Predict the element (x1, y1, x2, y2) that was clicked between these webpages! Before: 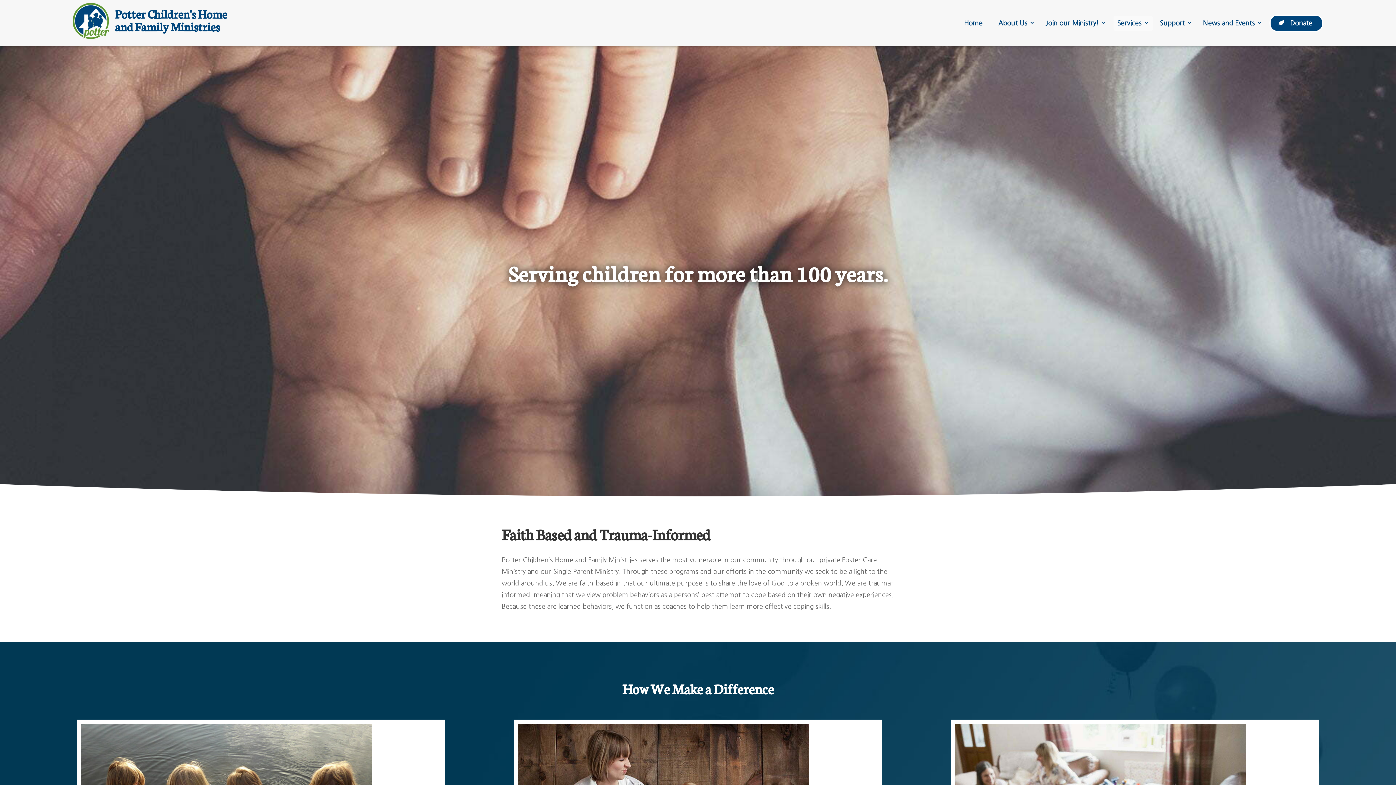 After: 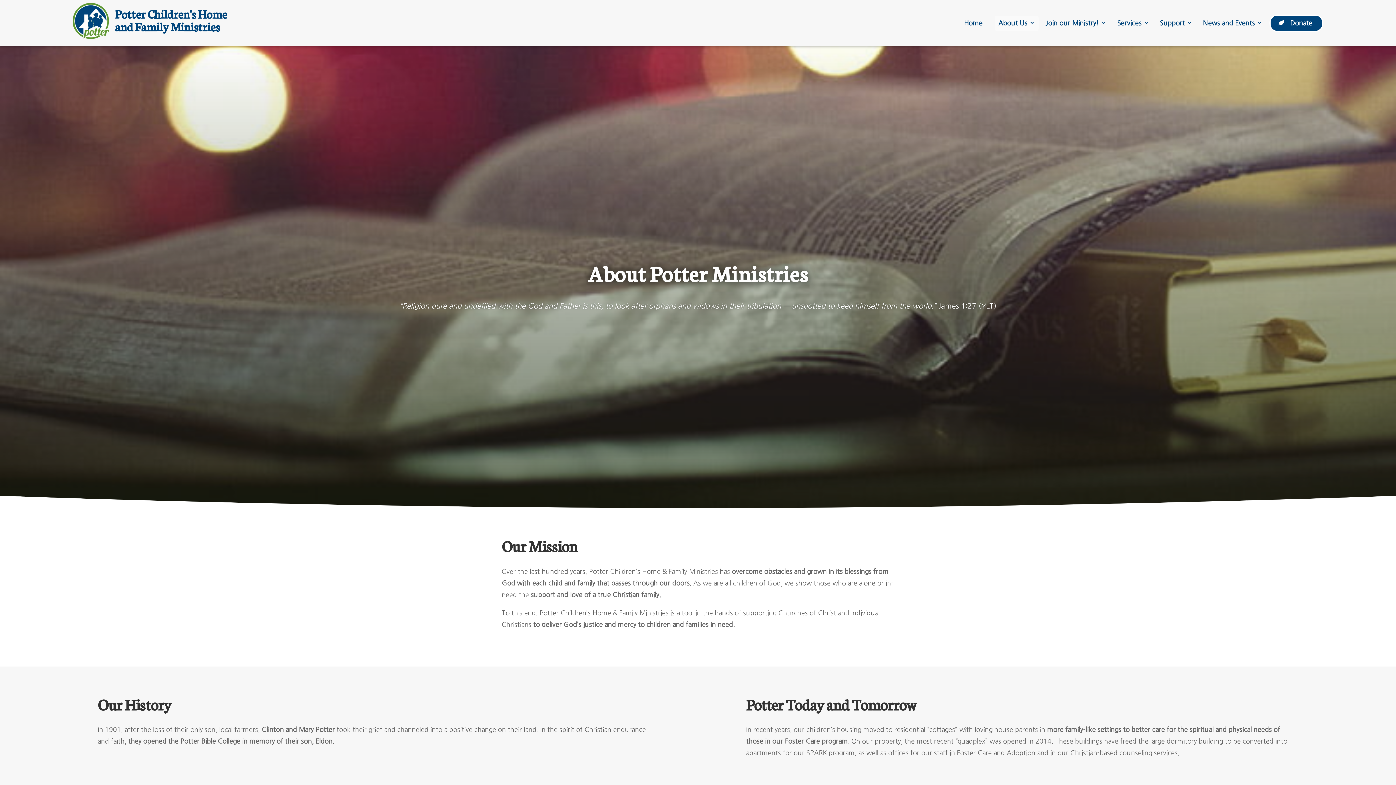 Action: bbox: (994, 15, 1038, 30) label: About Us